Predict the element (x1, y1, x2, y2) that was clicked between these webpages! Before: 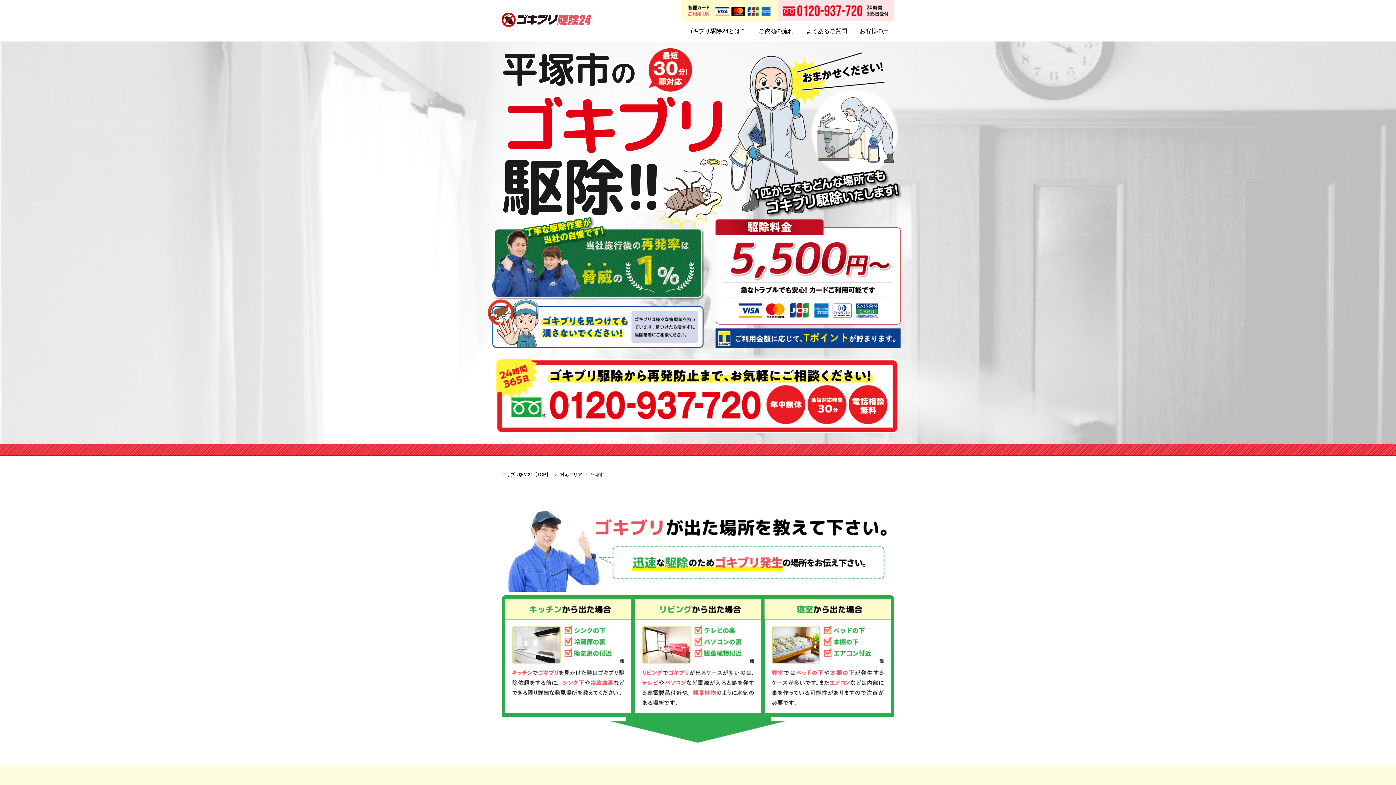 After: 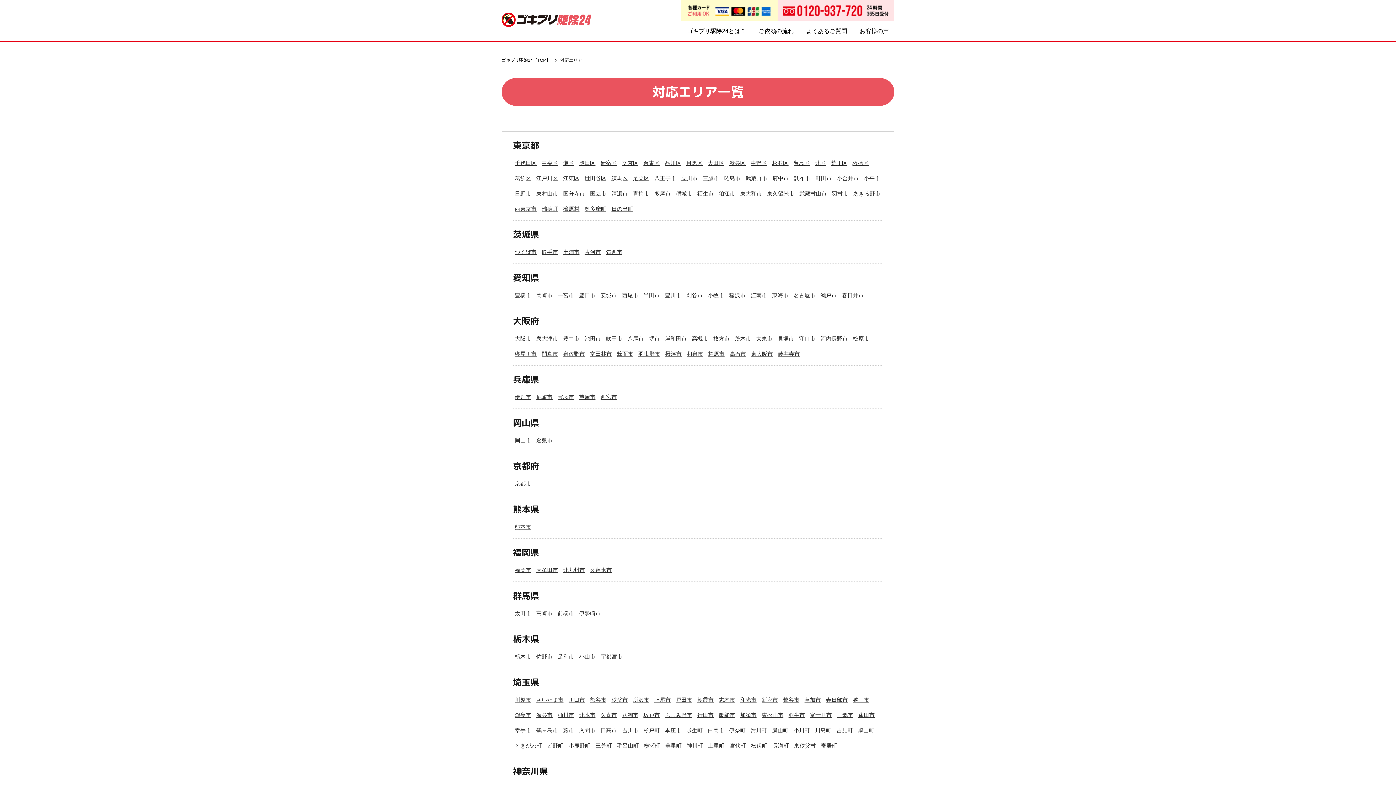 Action: bbox: (560, 472, 582, 477) label: 対応エリア